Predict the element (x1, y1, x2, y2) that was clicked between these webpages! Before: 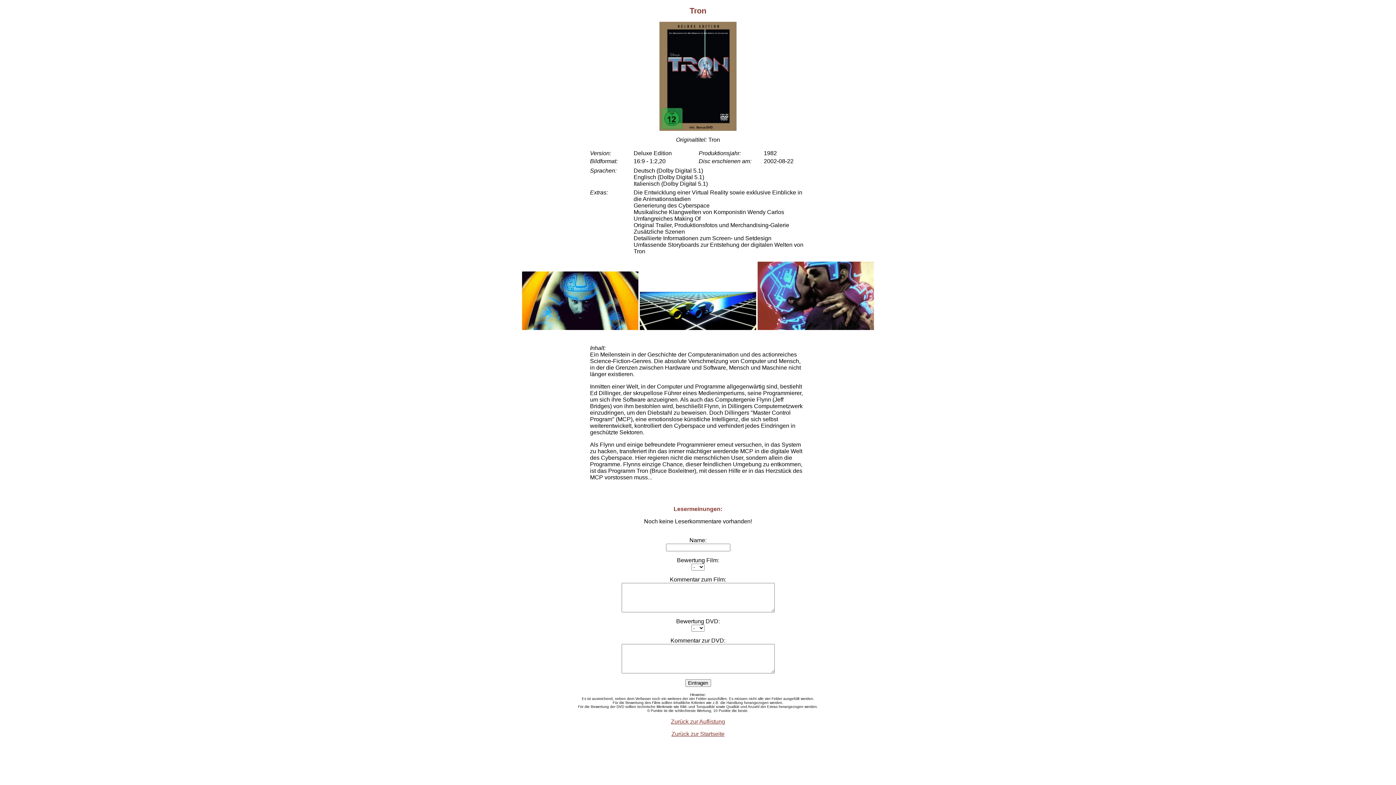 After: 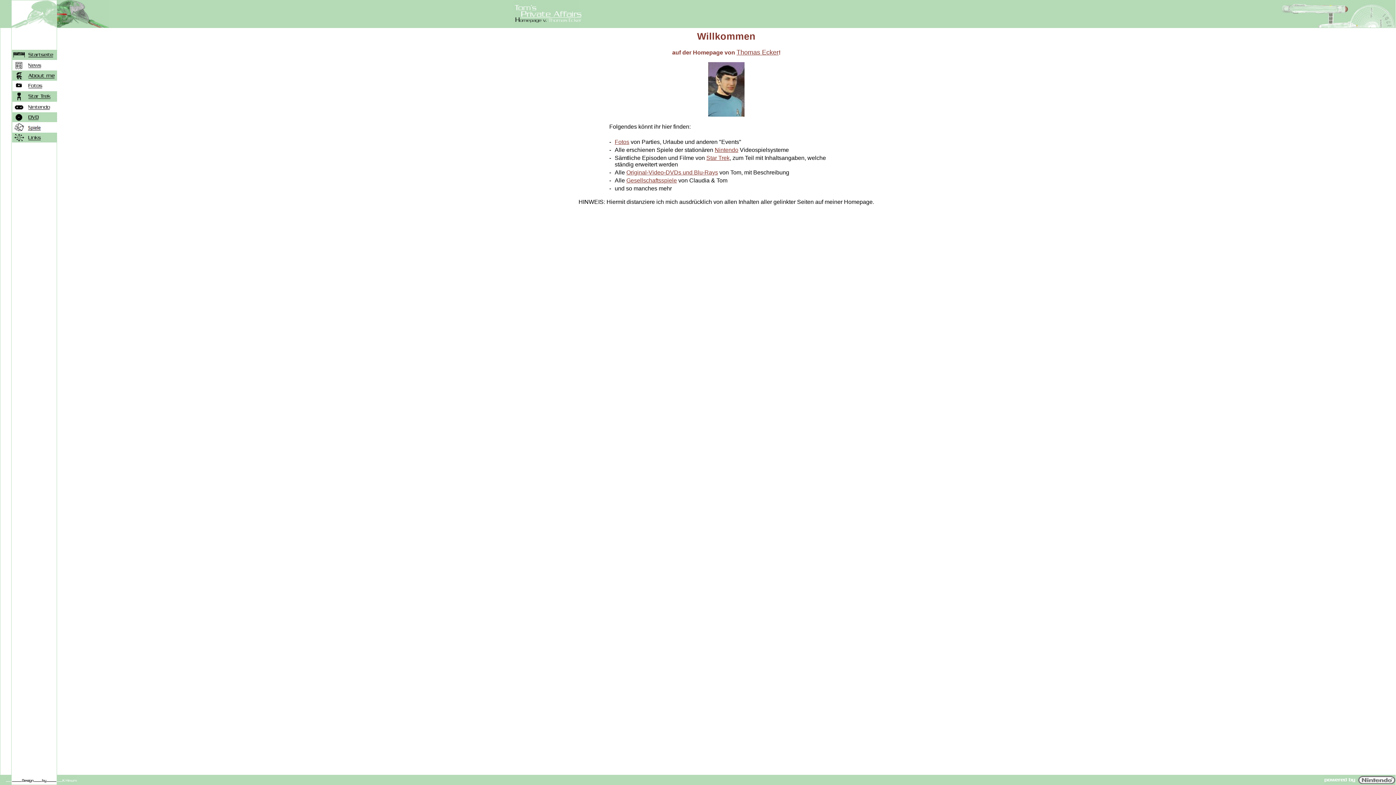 Action: label: Zurück zur Startseite bbox: (671, 731, 724, 737)